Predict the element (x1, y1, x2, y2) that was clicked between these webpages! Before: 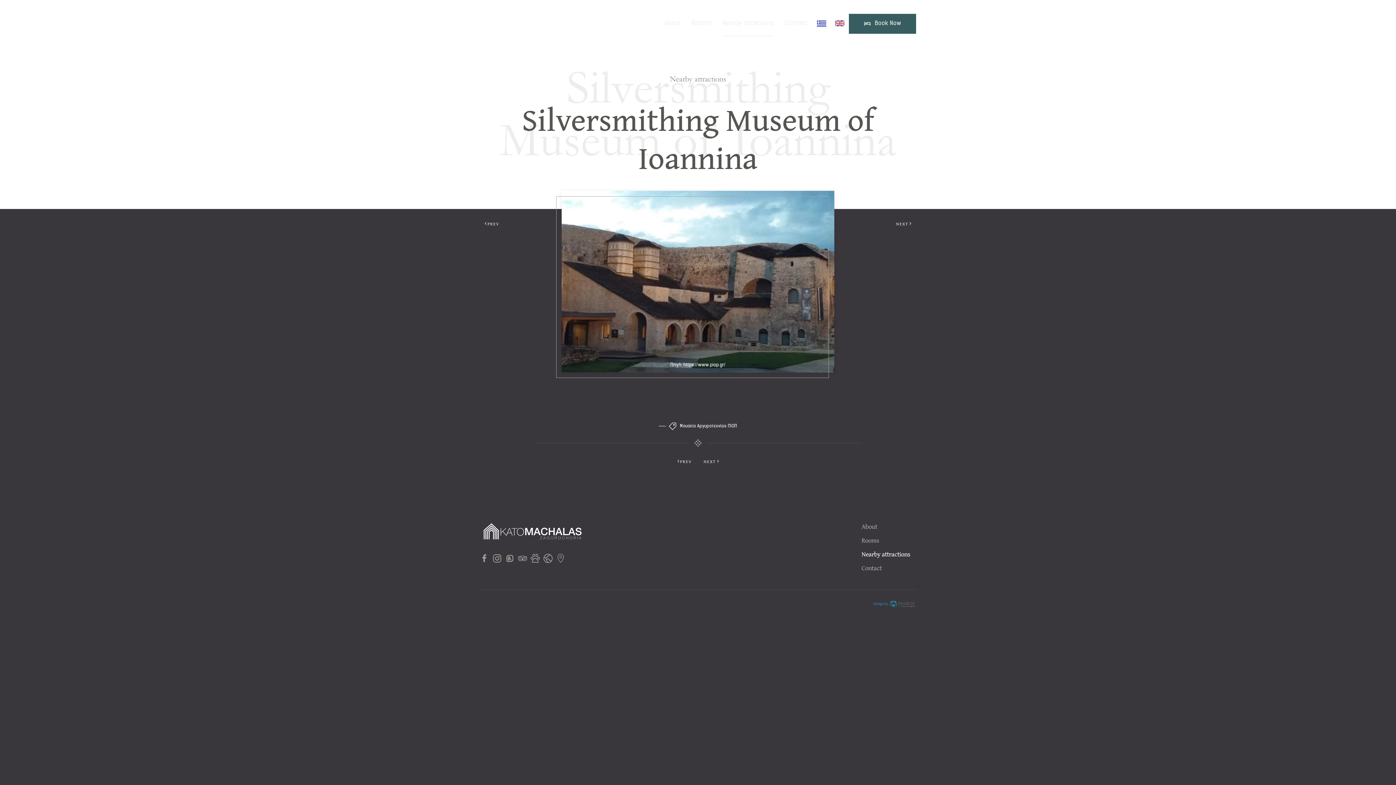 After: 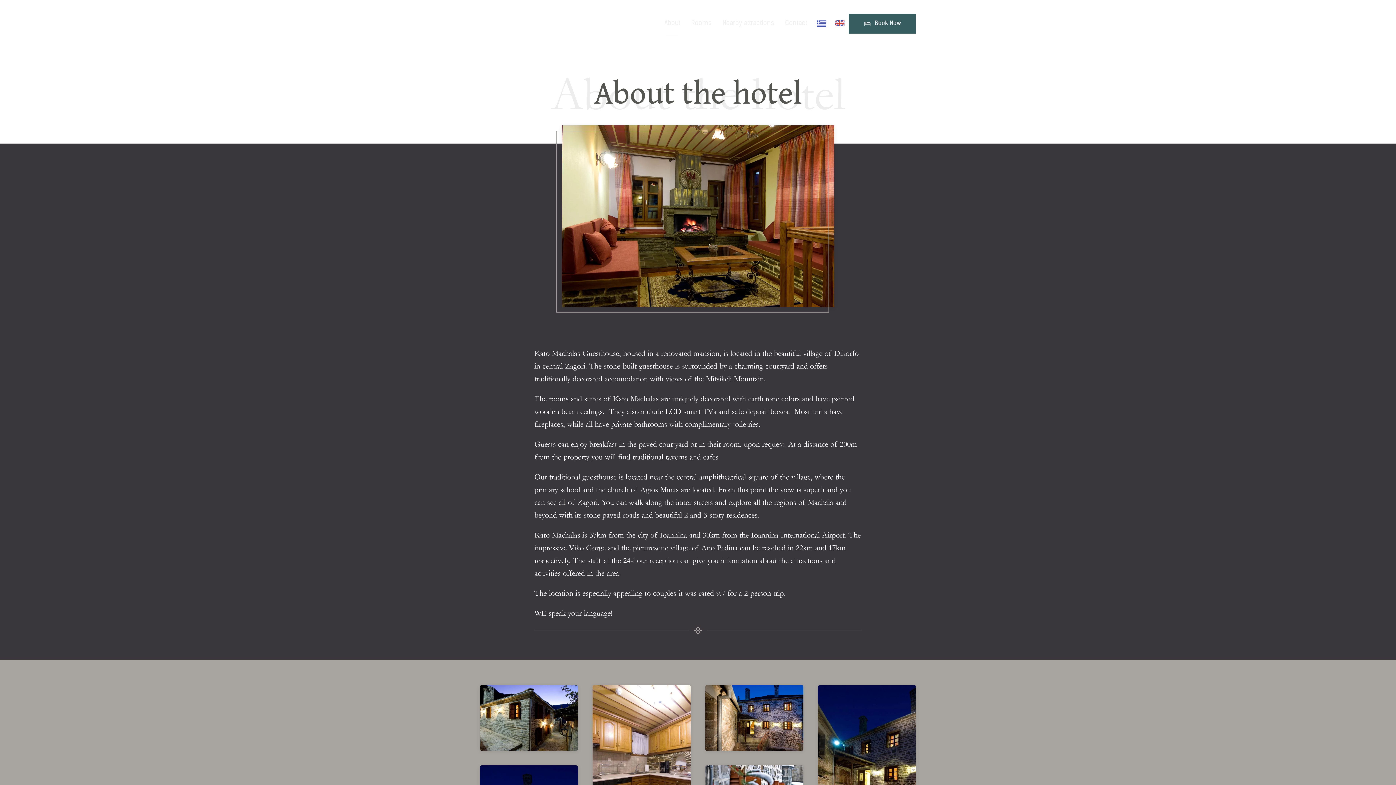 Action: bbox: (861, 520, 916, 533) label: About